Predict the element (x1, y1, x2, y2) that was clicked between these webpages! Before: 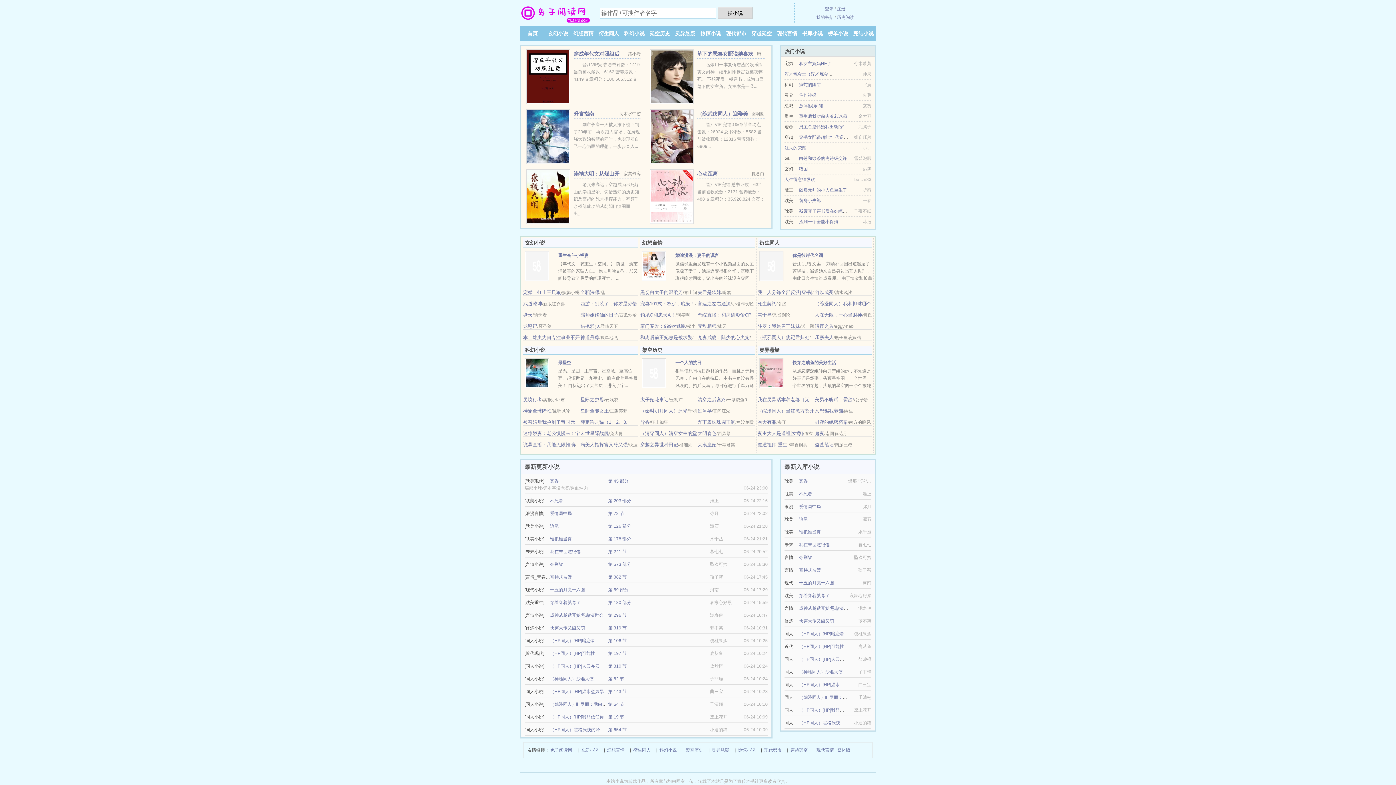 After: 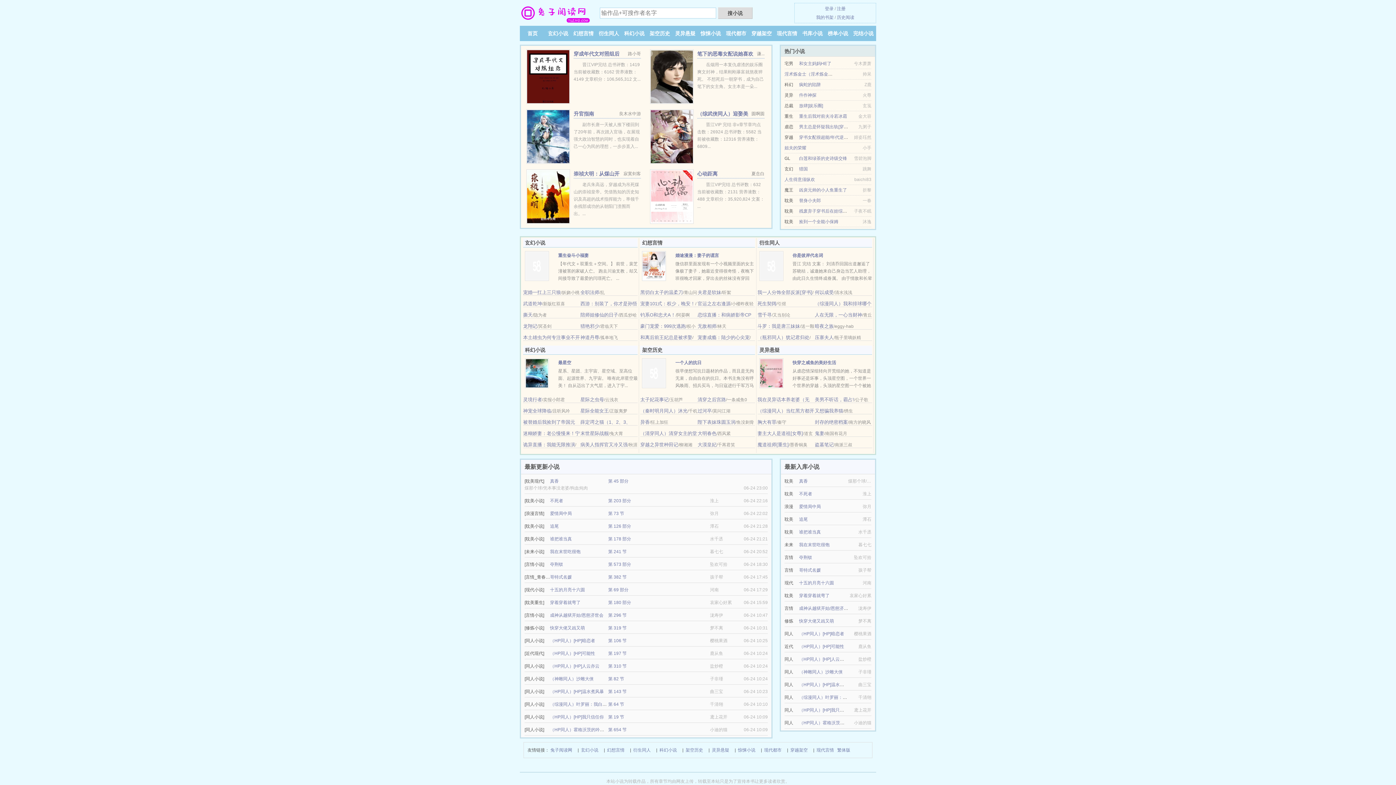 Action: label: 太子妃花事记 bbox: (640, 397, 668, 402)